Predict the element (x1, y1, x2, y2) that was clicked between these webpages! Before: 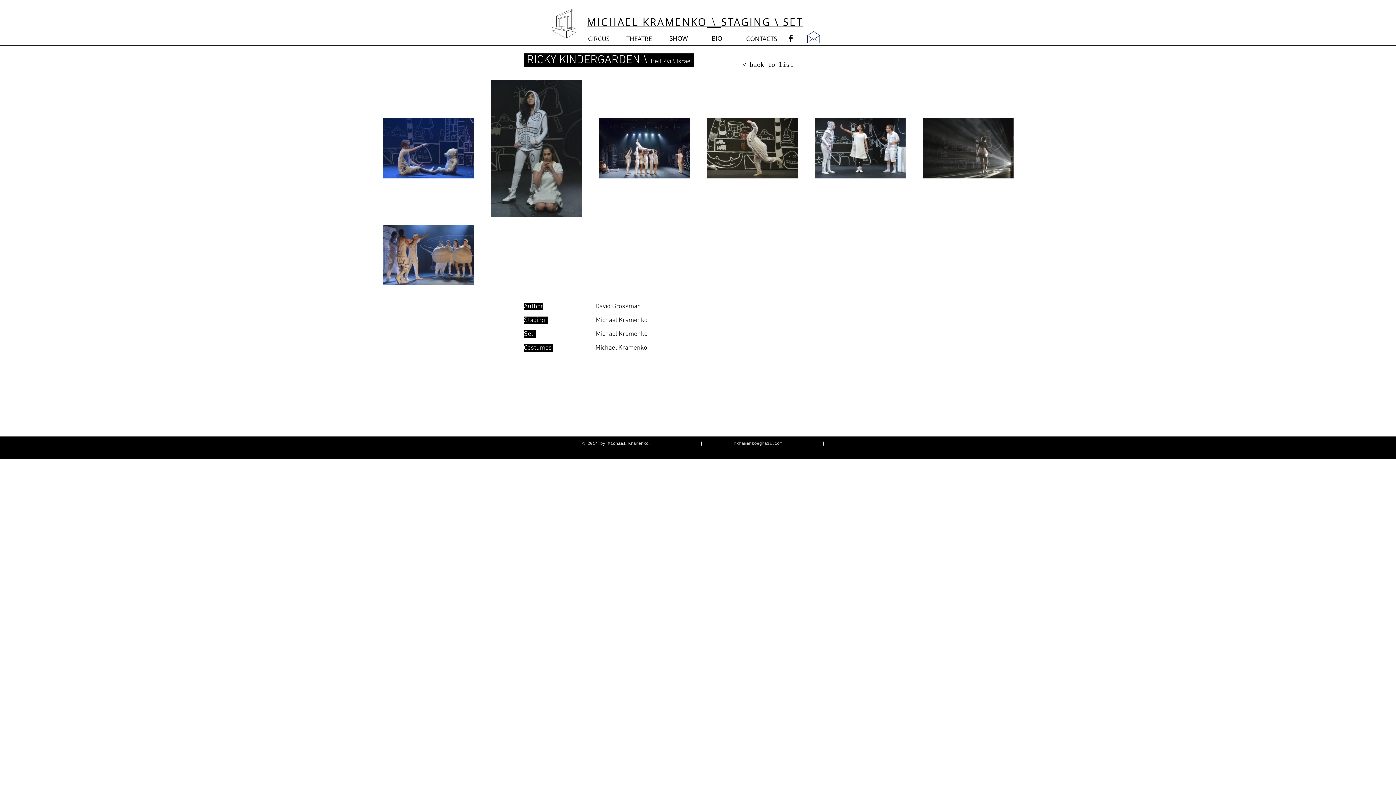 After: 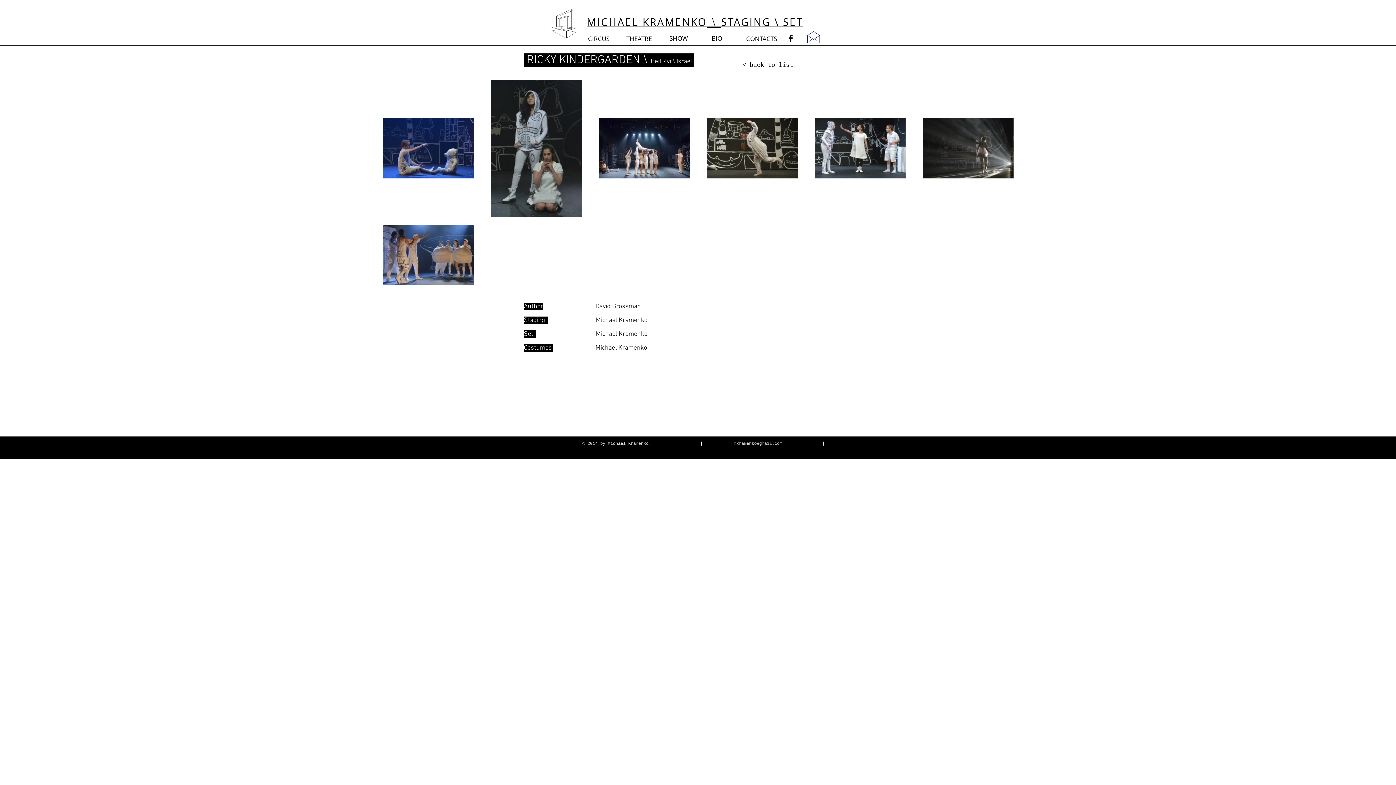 Action: bbox: (787, 34, 794, 42) label: Facebook Basic Black 